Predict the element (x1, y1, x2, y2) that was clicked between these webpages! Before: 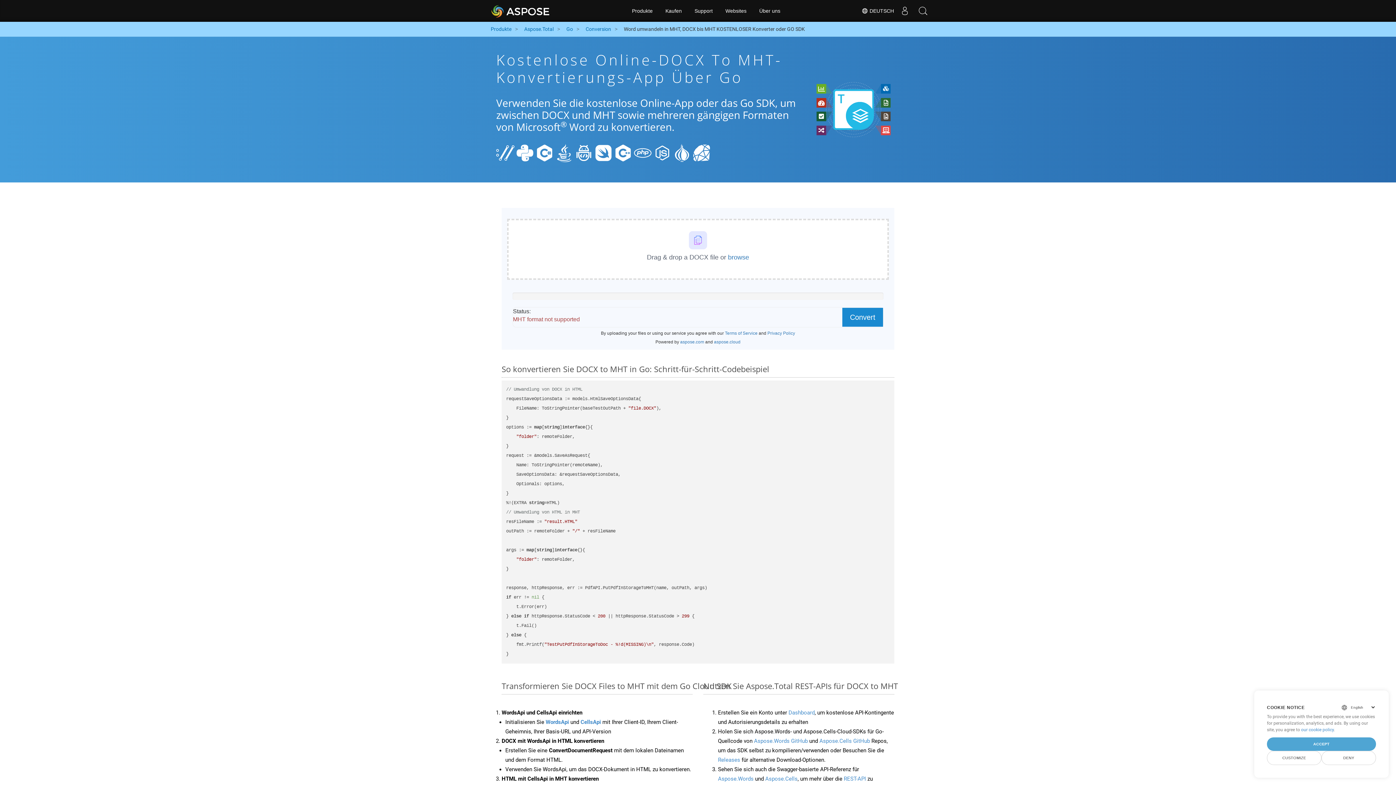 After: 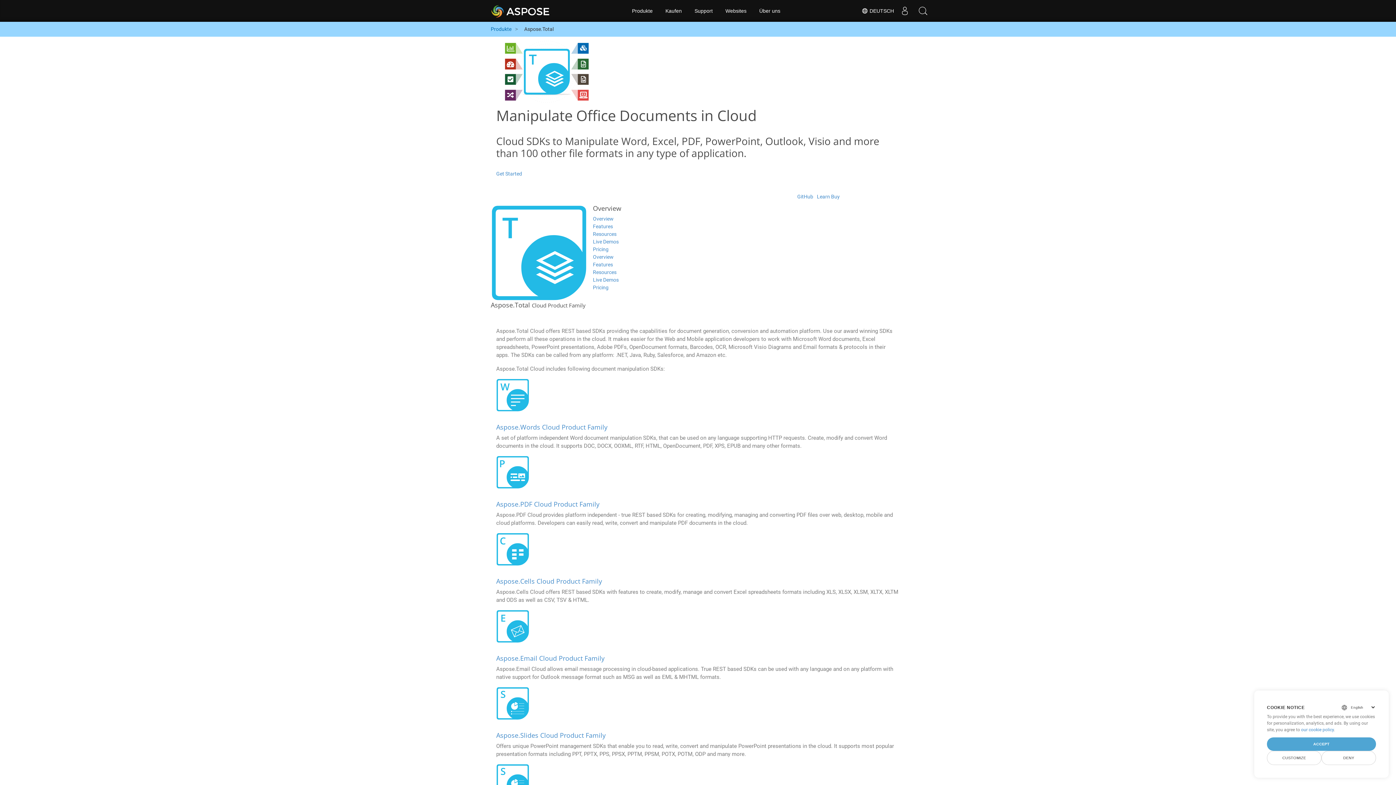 Action: label: Aspose.Total bbox: (524, 25, 553, 33)